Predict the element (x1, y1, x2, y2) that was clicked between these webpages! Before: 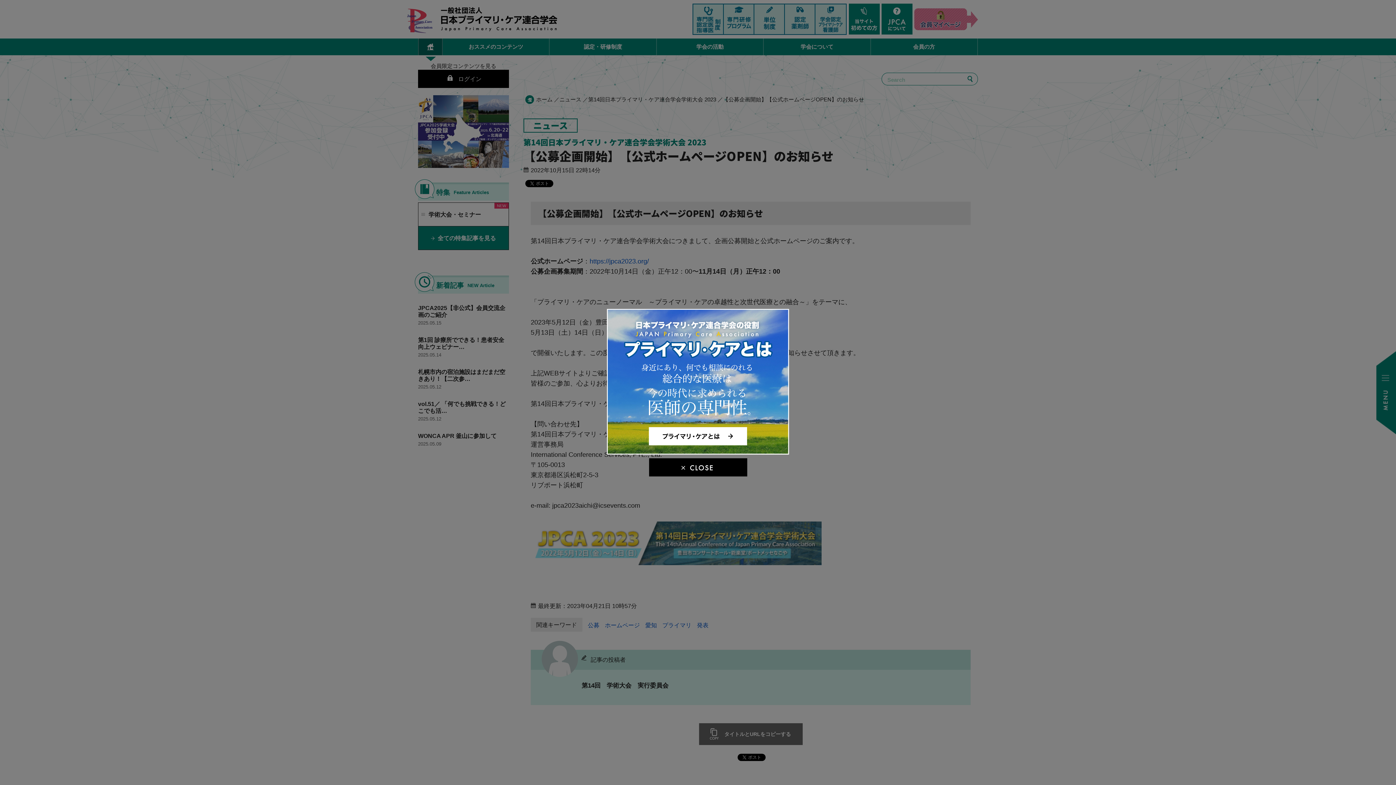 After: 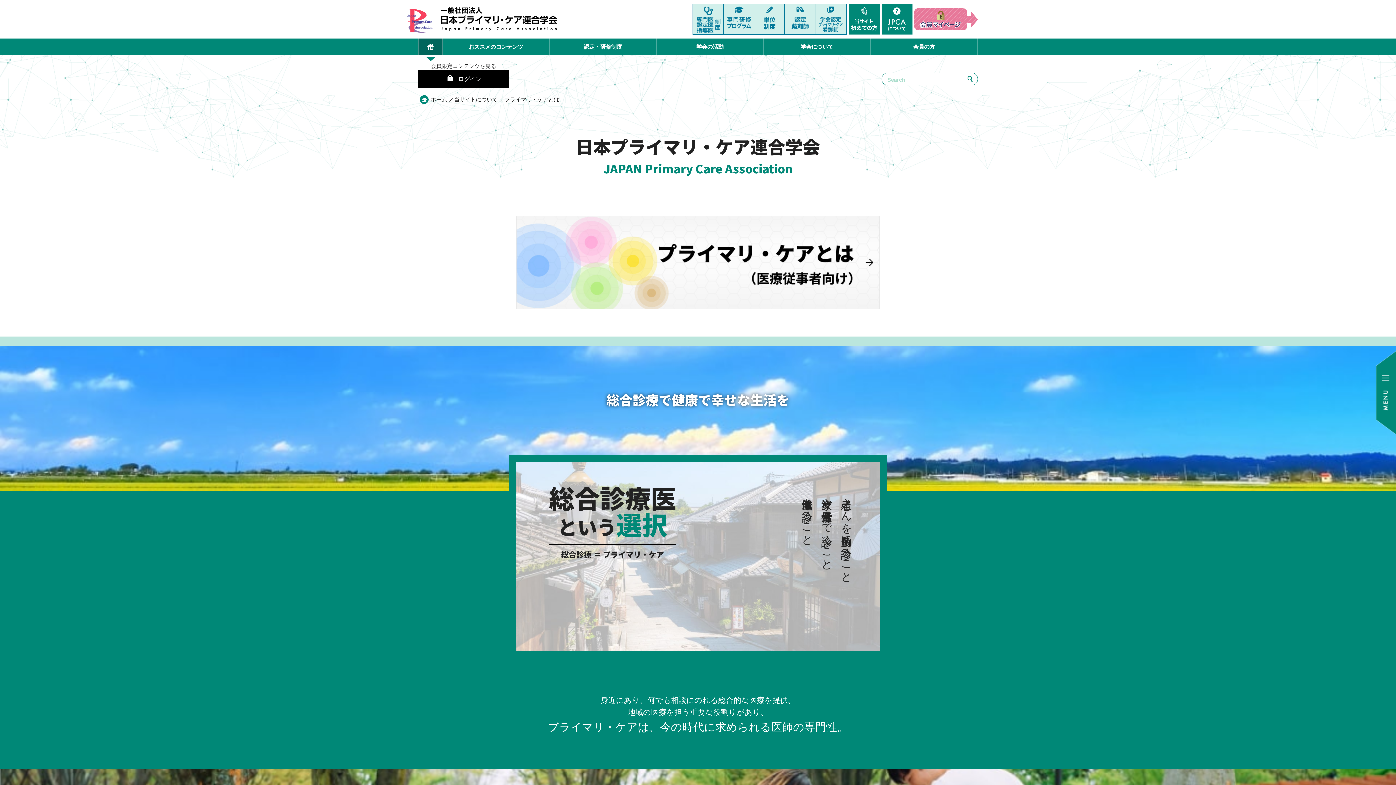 Action: bbox: (607, 449, 789, 453)